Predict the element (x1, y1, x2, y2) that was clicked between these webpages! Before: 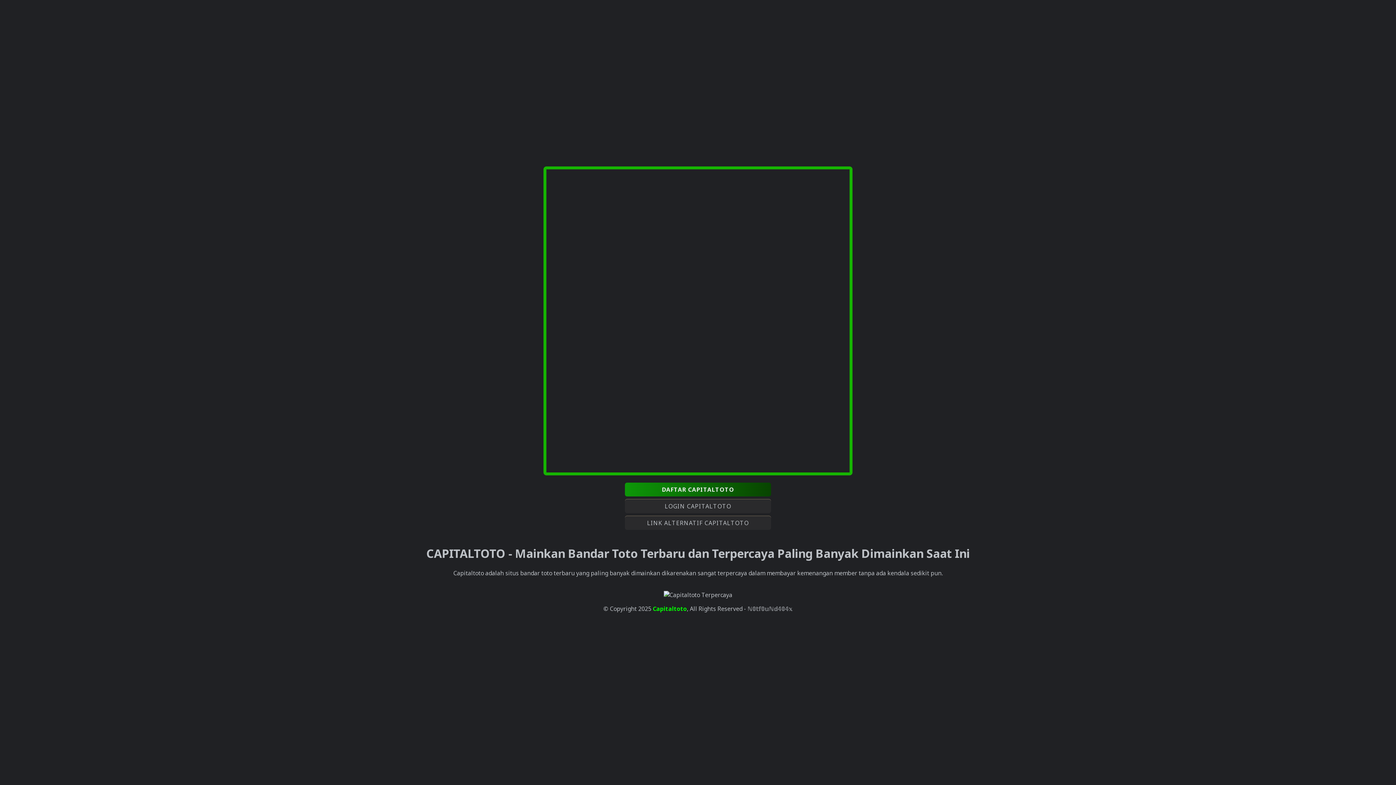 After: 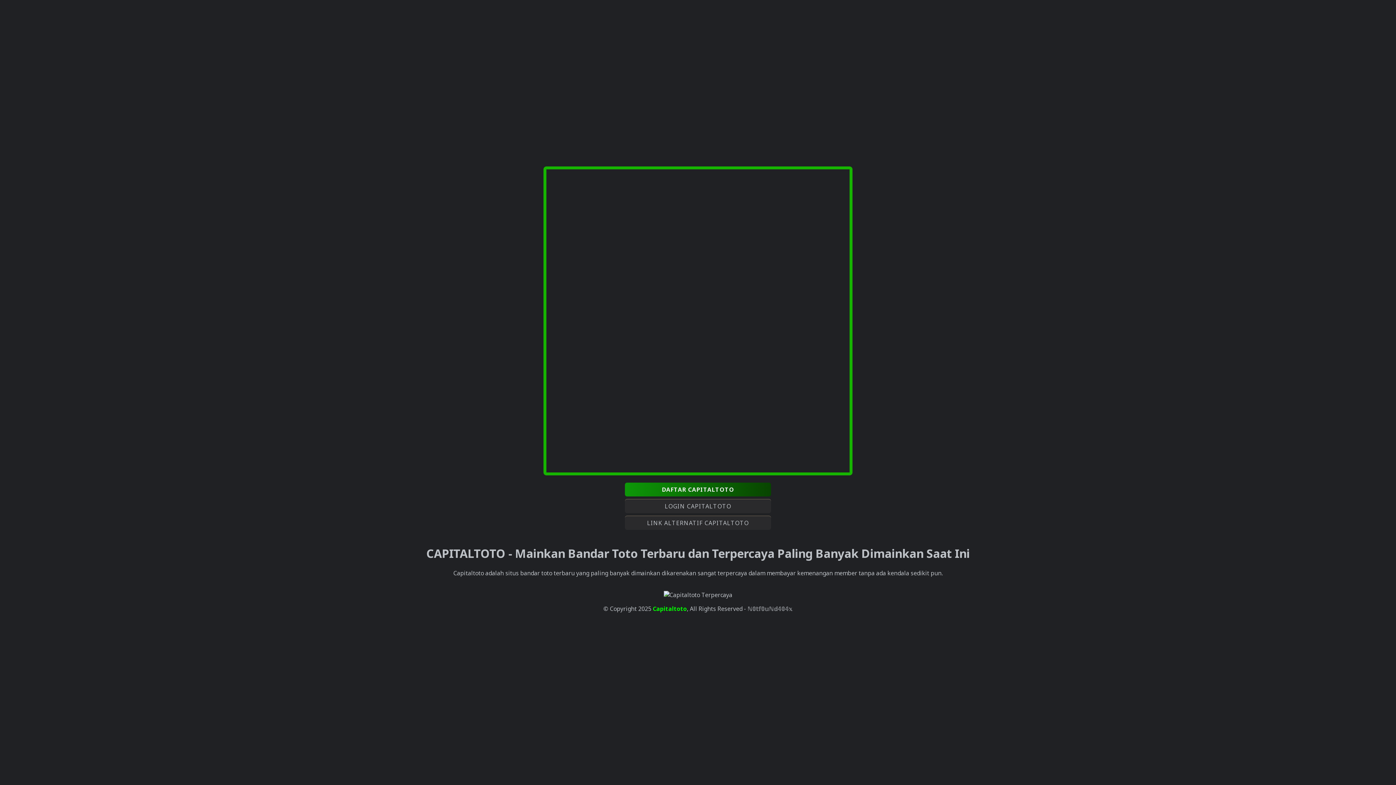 Action: bbox: (652, 604, 687, 612) label: Capitaltoto